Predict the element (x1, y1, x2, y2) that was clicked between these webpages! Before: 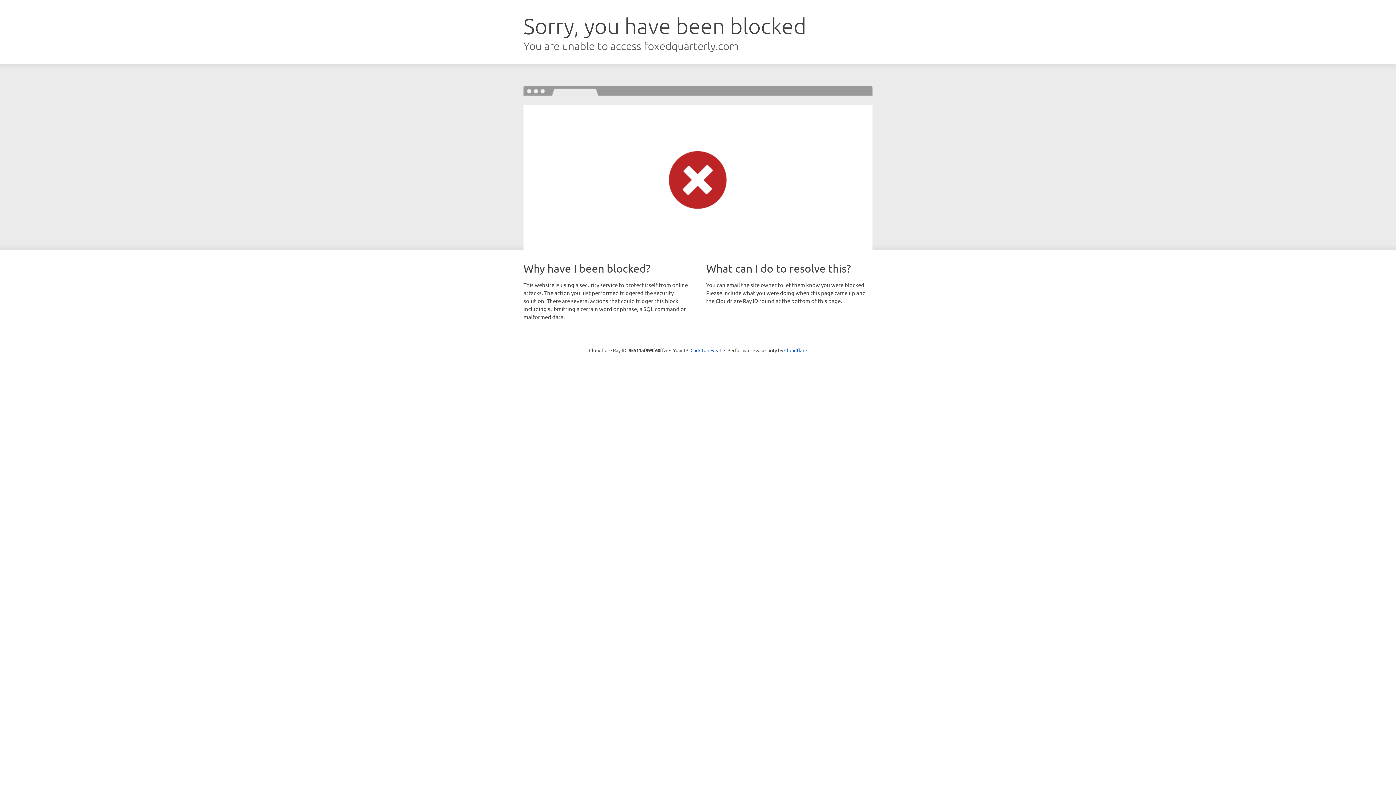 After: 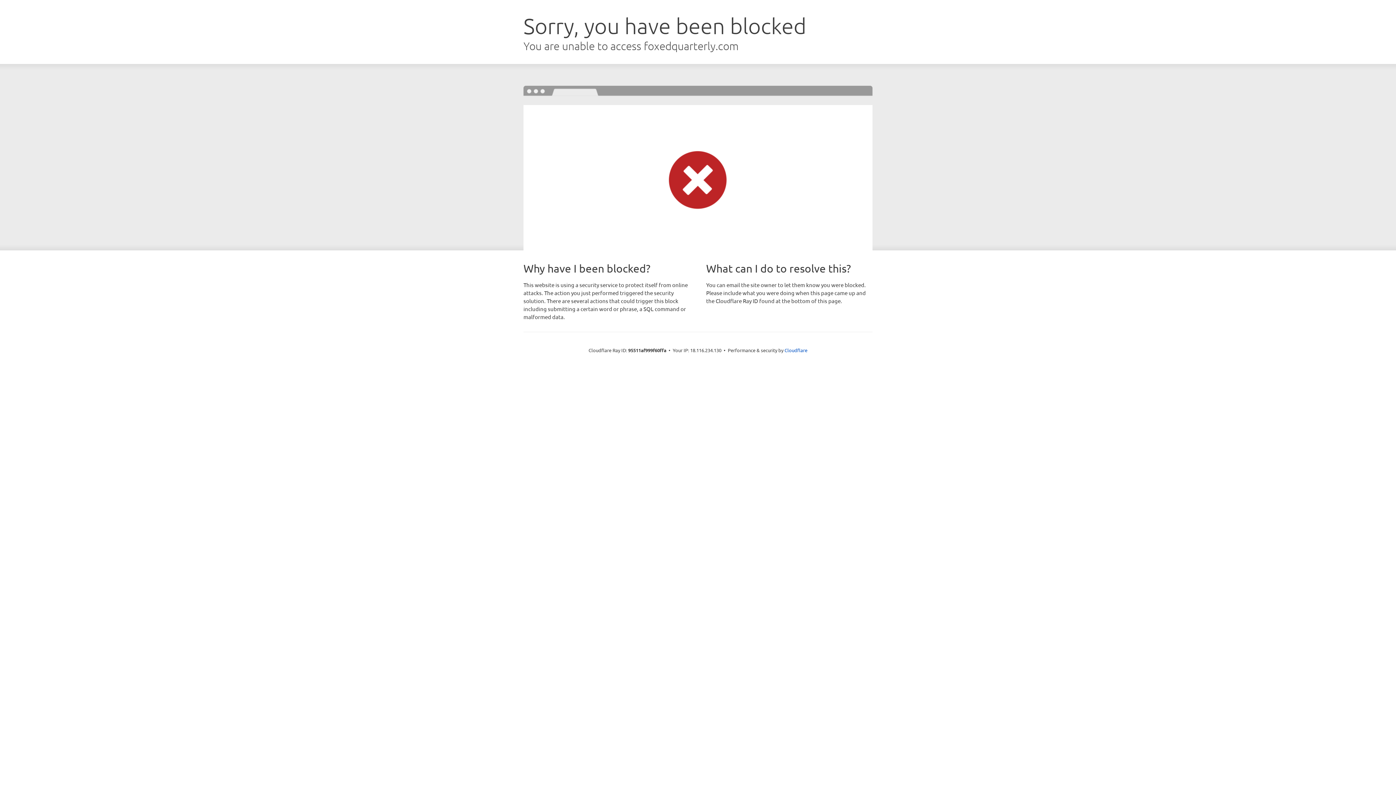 Action: label: Click to reveal bbox: (690, 346, 721, 353)